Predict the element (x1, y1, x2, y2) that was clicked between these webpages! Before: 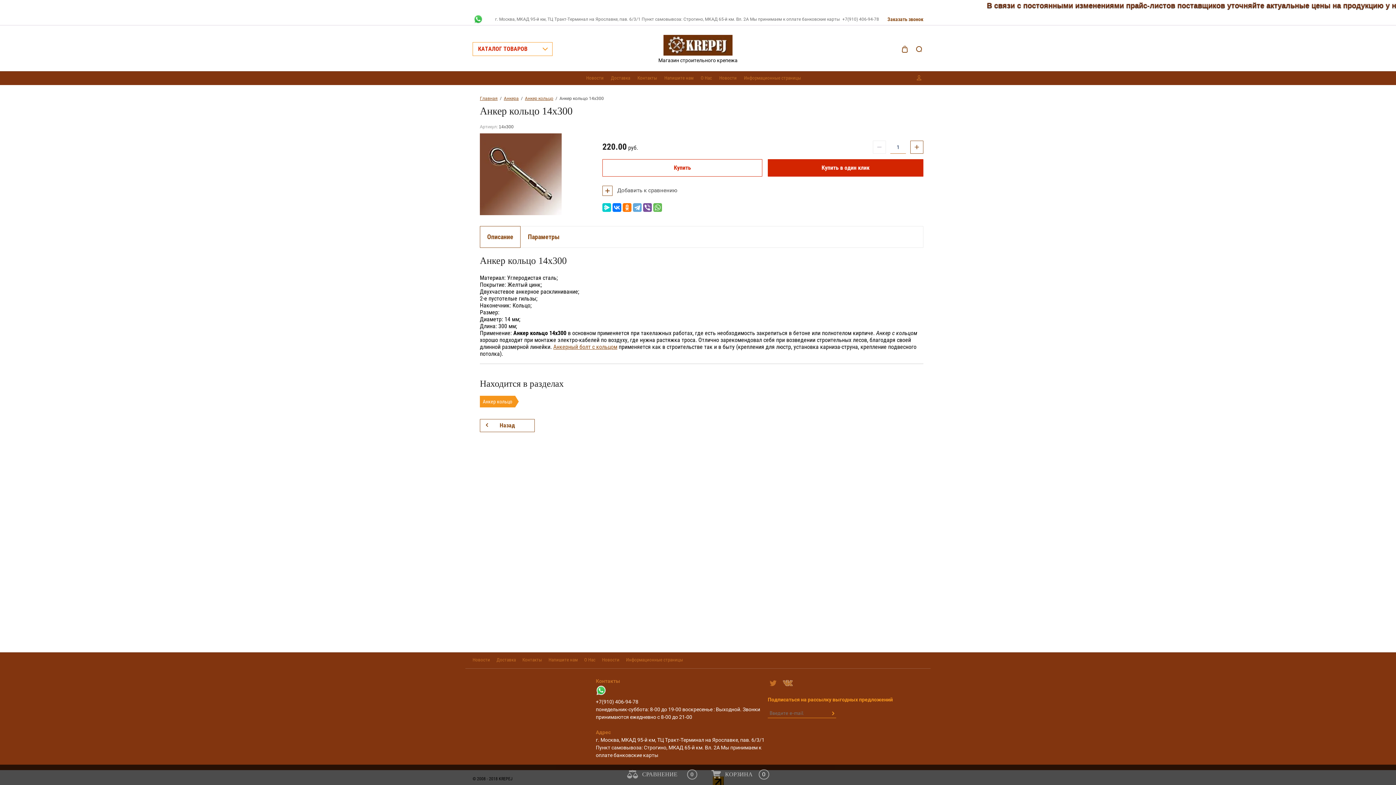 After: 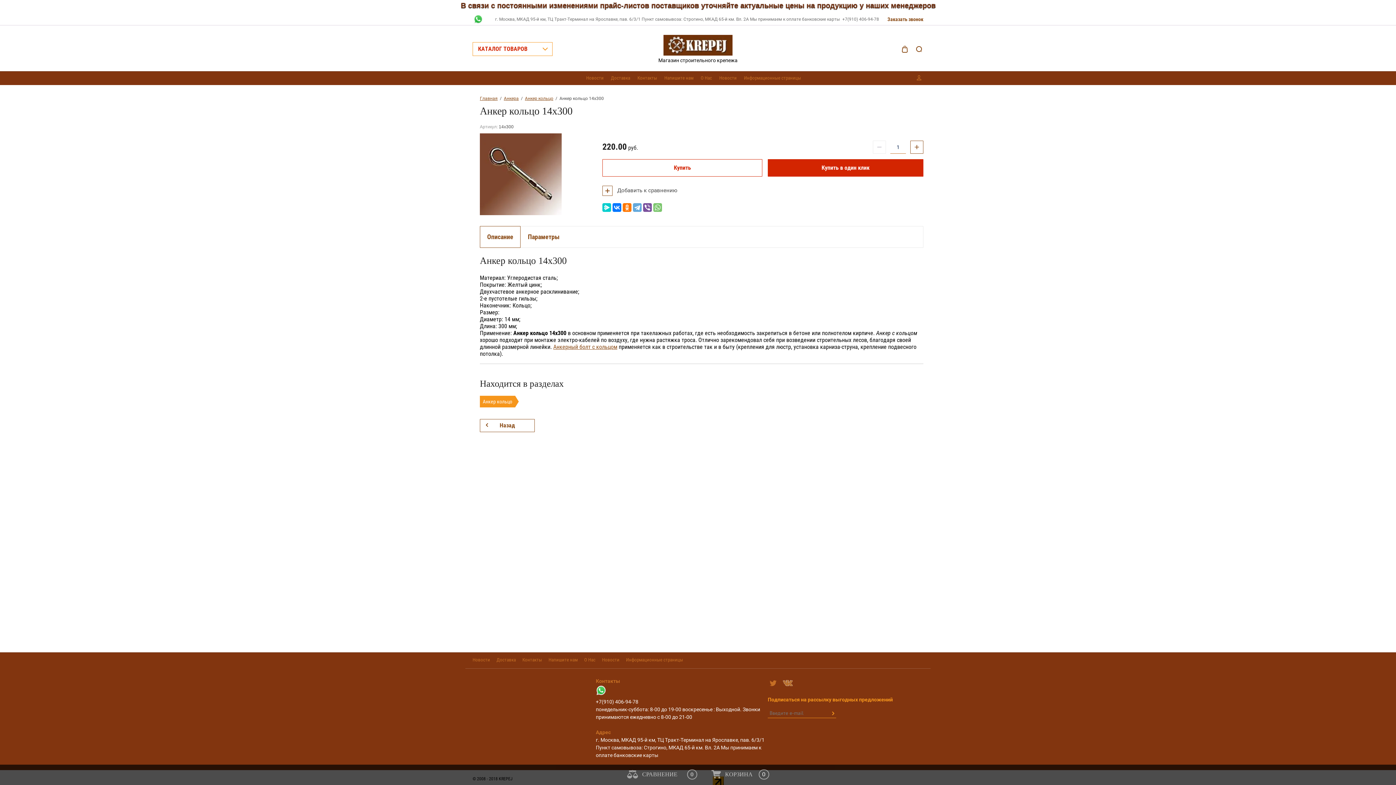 Action: bbox: (653, 203, 662, 211)